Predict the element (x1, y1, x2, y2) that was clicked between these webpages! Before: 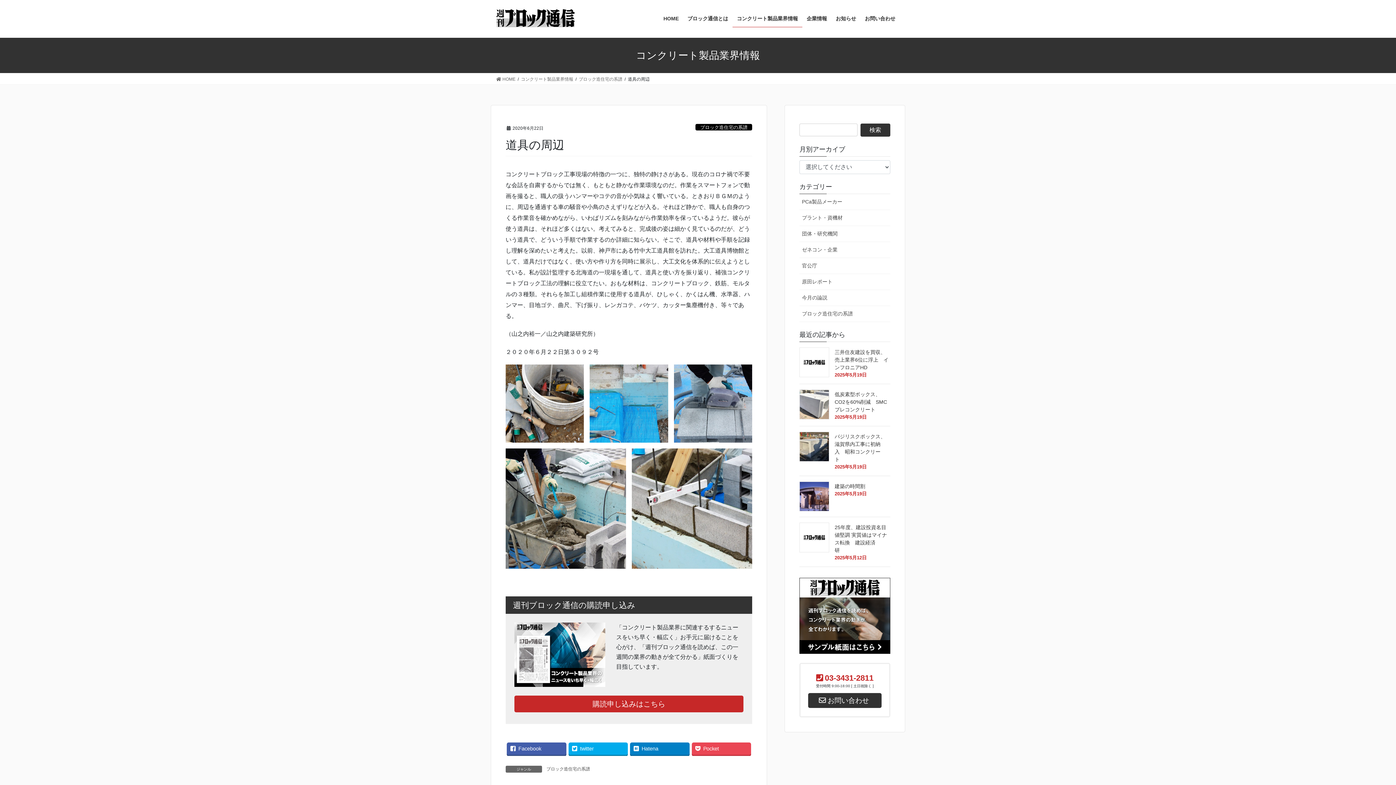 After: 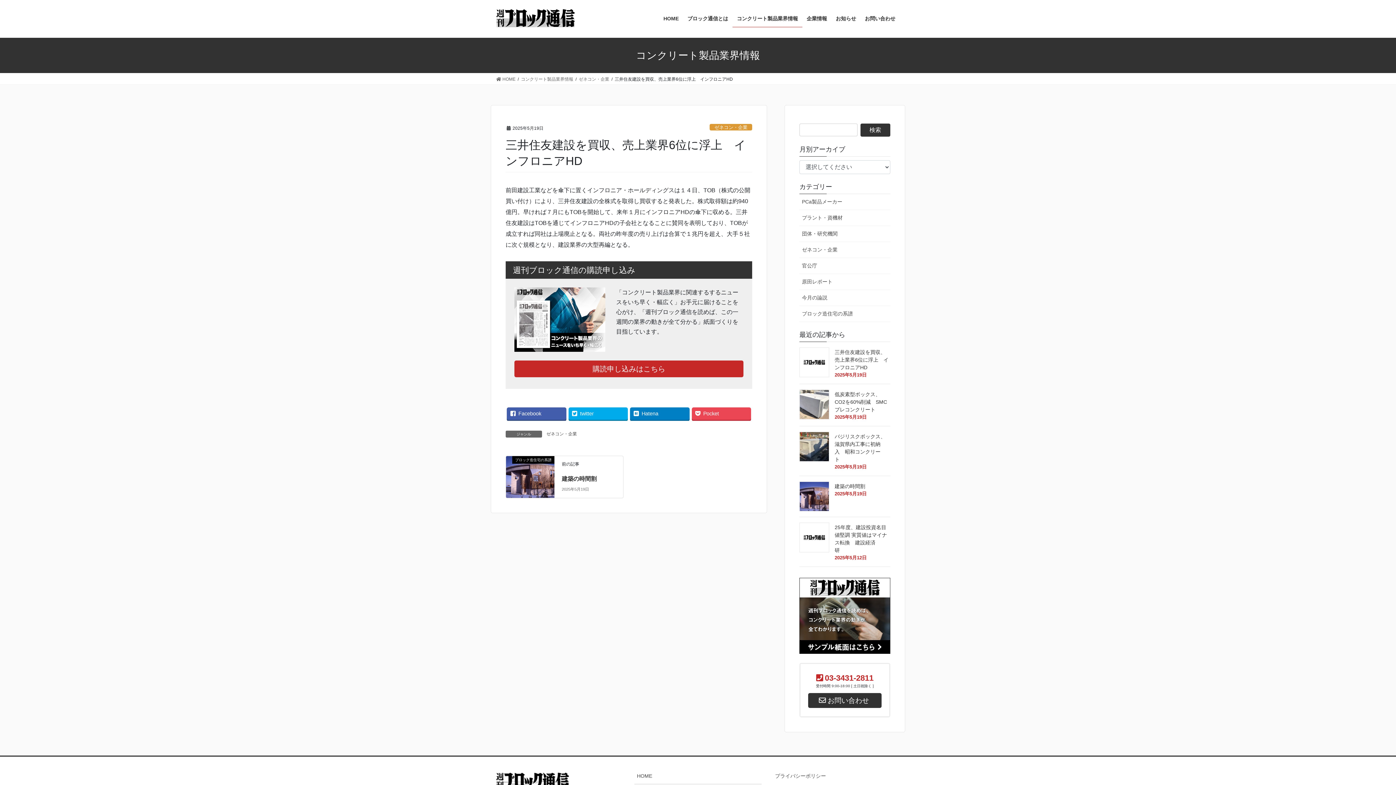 Action: bbox: (799, 347, 829, 377)